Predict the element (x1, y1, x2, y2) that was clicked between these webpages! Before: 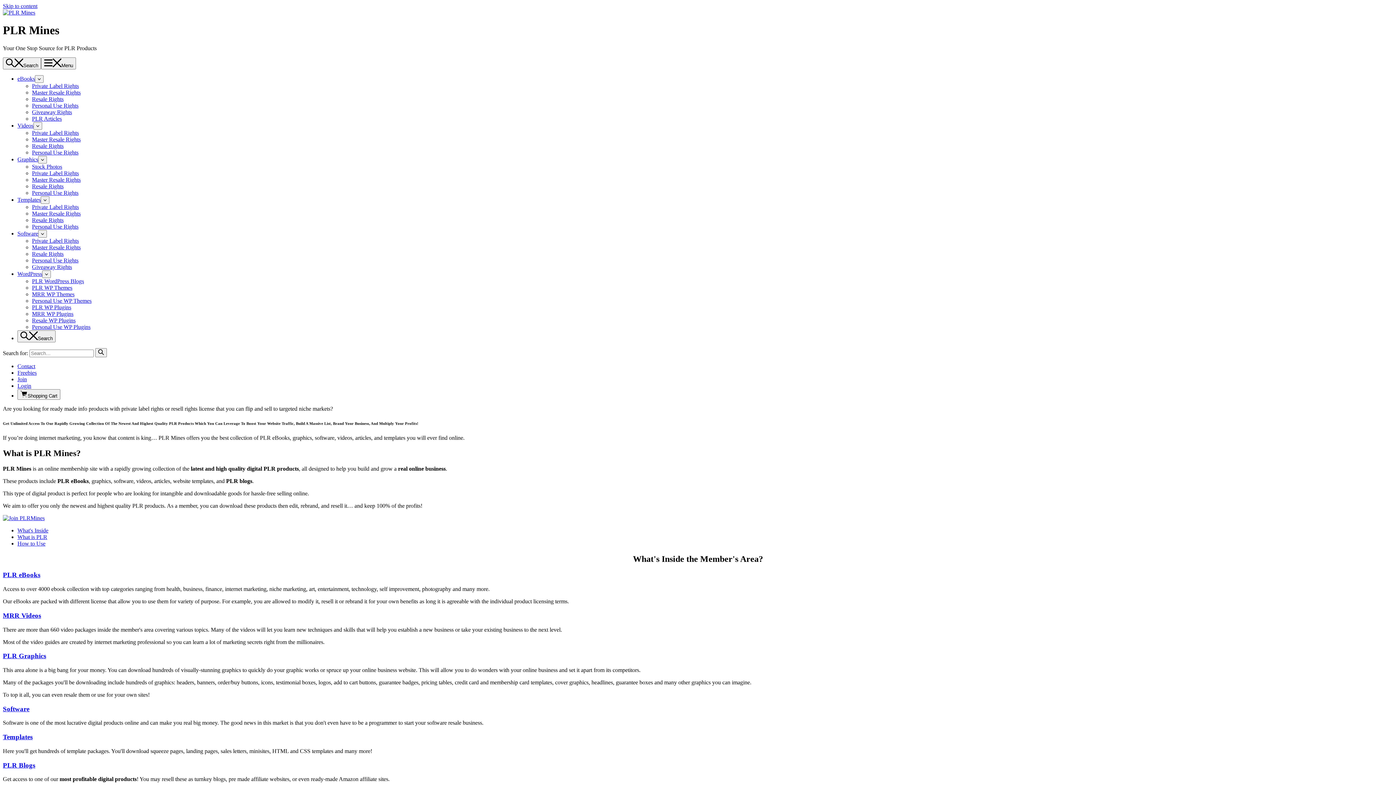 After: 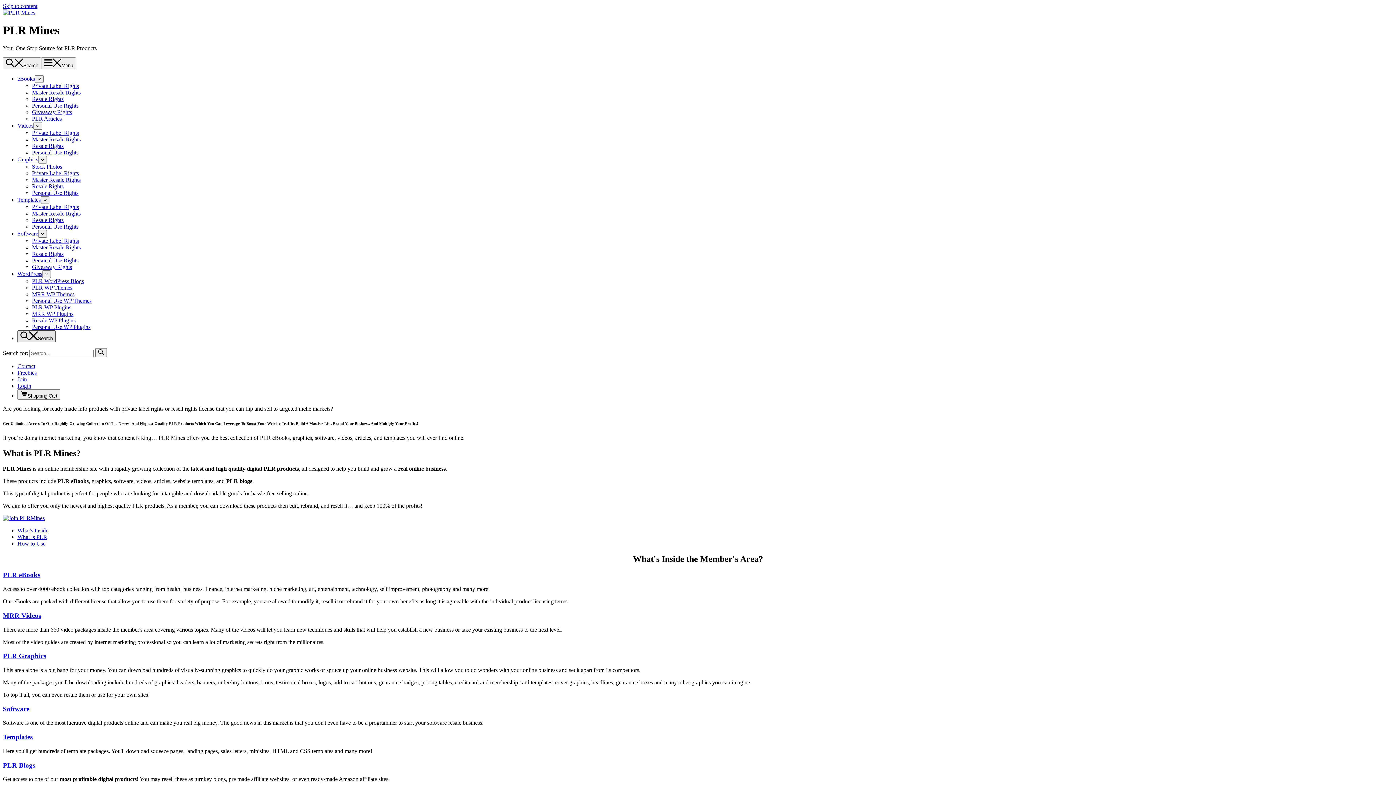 Action: label: Search bbox: (17, 330, 55, 342)